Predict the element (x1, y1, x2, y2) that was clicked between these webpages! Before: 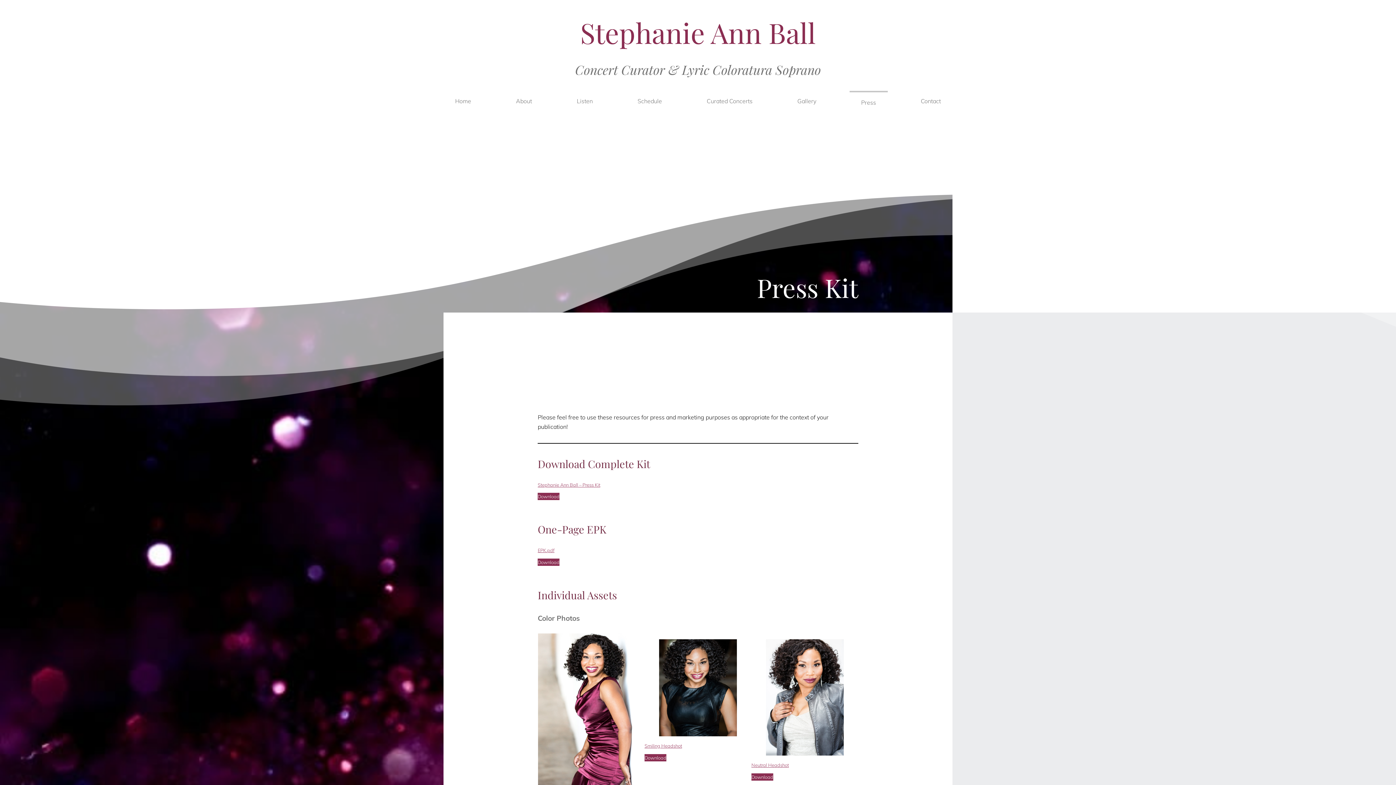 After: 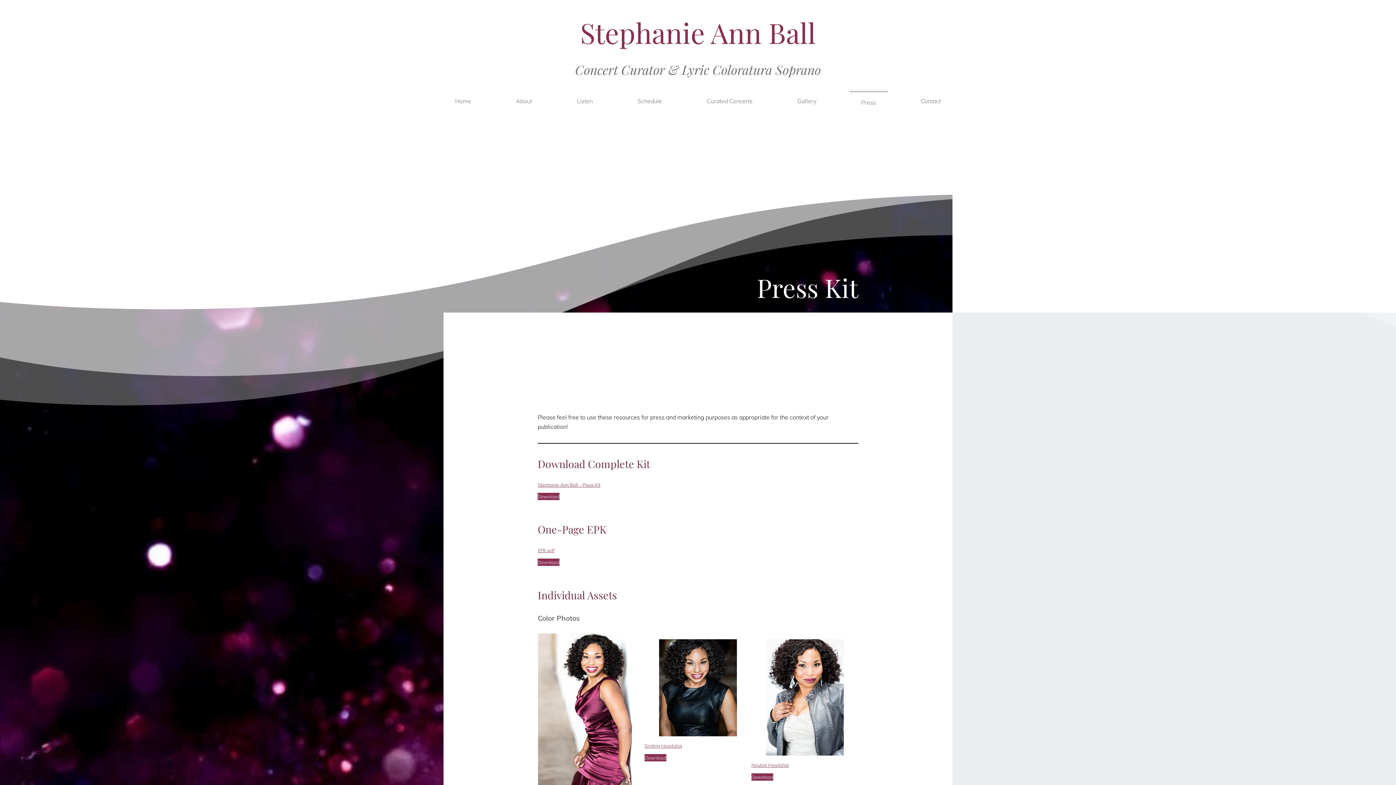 Action: label: Stephanie Ann Ball – Press Kit
 bbox: (537, 482, 600, 487)